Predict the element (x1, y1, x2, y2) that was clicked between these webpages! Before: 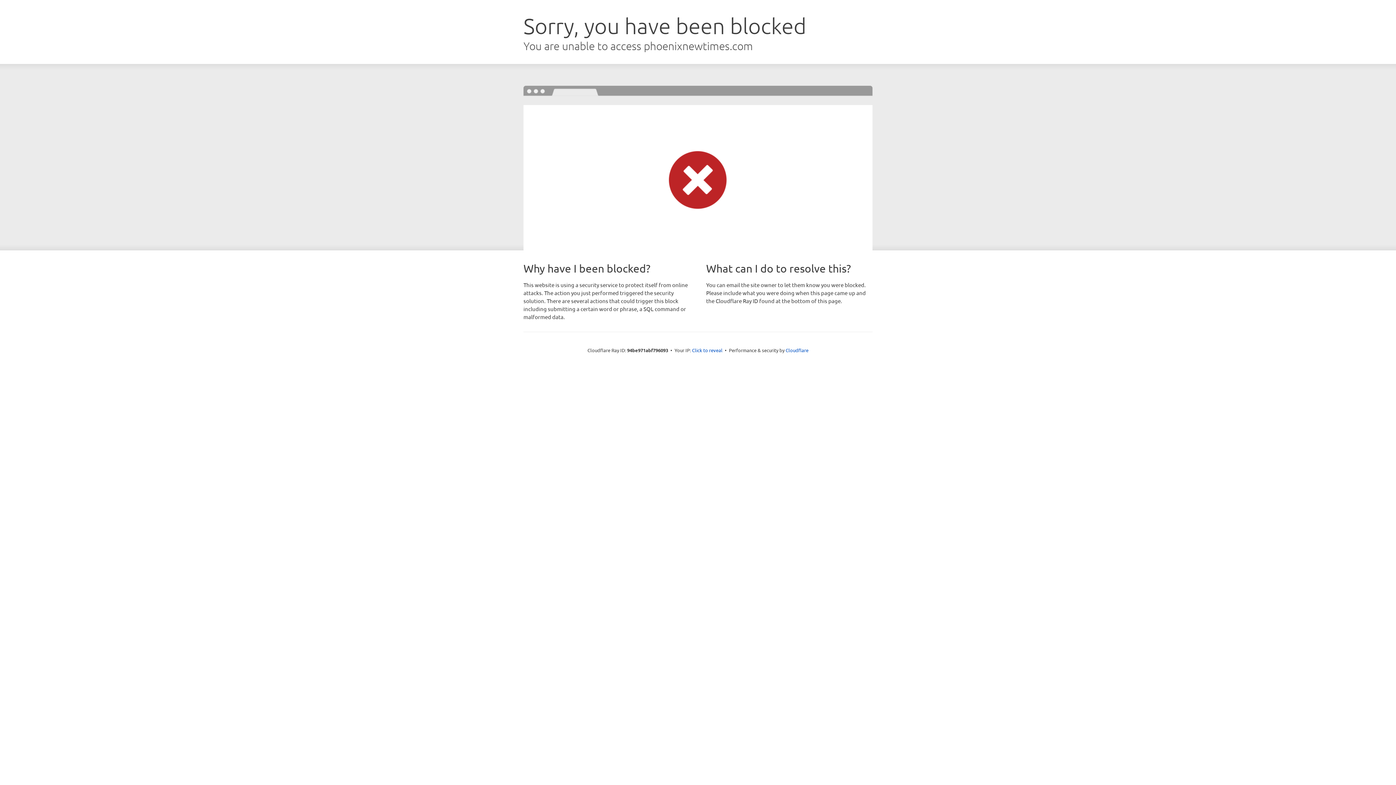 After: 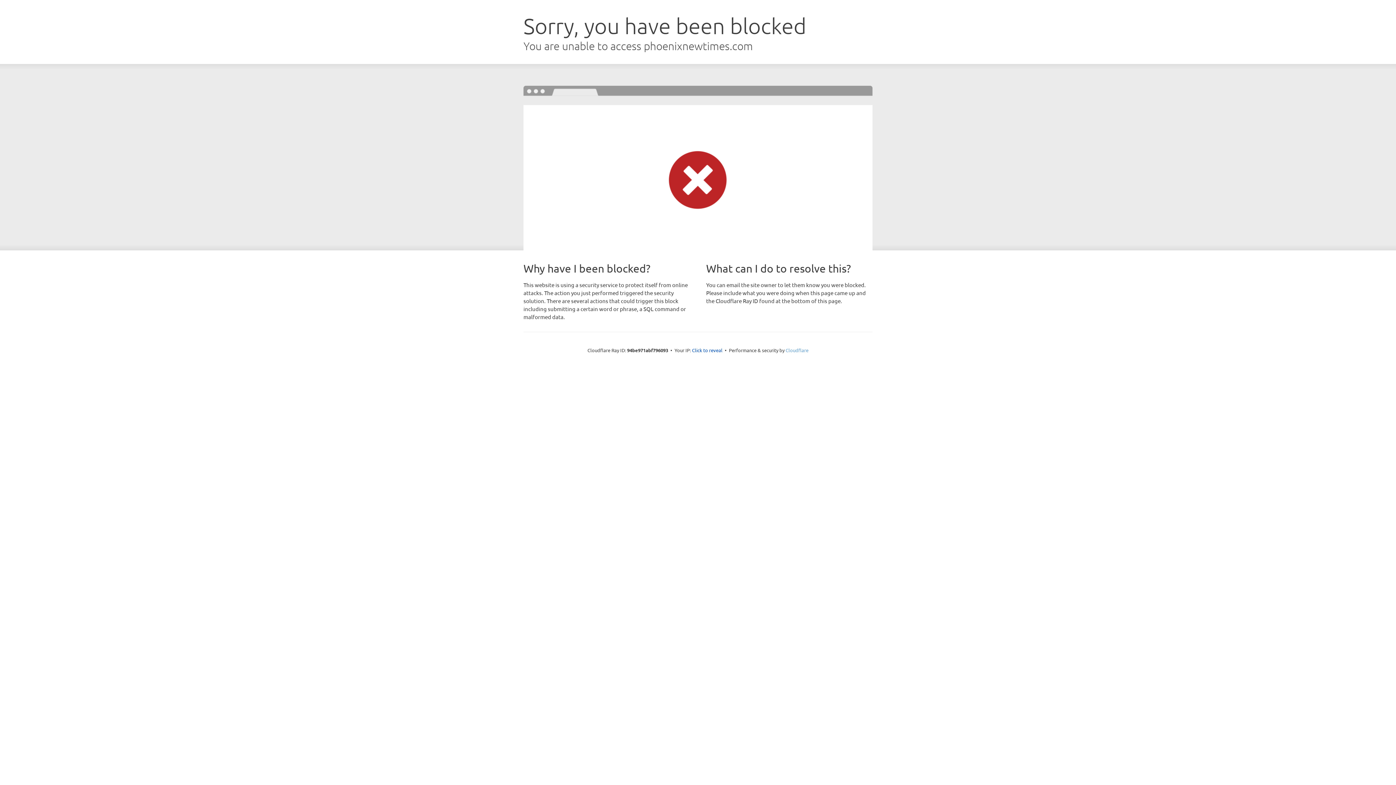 Action: bbox: (785, 347, 808, 353) label: Cloudflare